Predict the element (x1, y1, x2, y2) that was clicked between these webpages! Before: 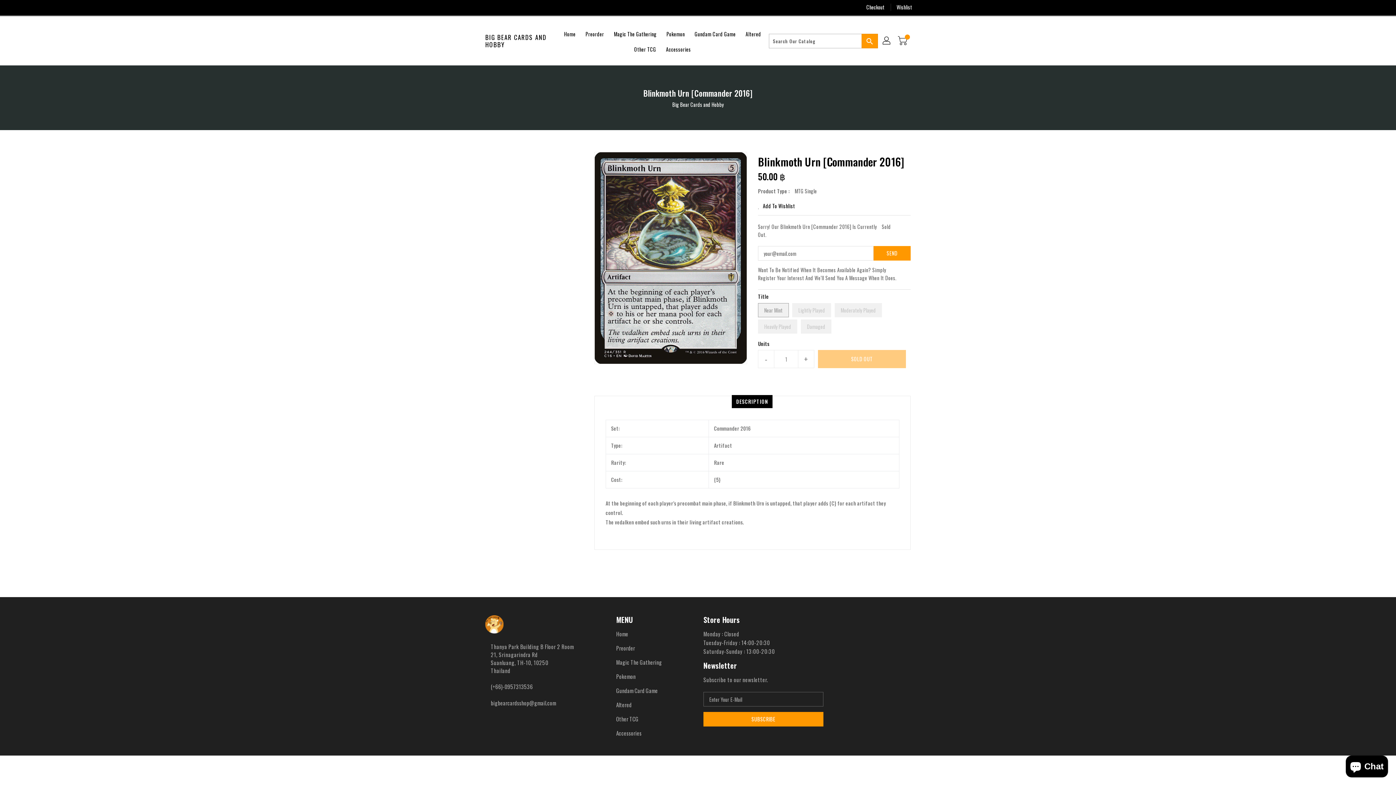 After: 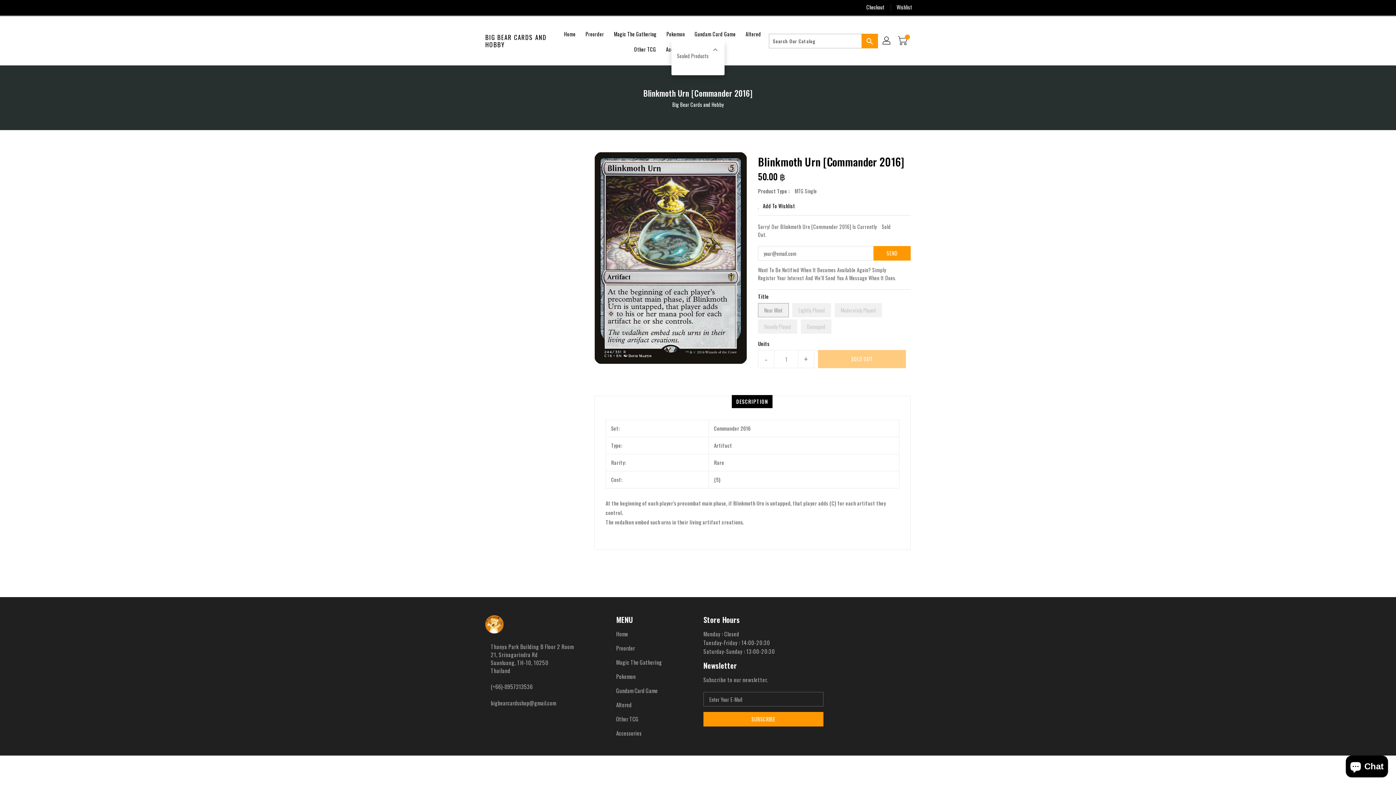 Action: bbox: (690, 25, 740, 41) label: Gundam Card Game